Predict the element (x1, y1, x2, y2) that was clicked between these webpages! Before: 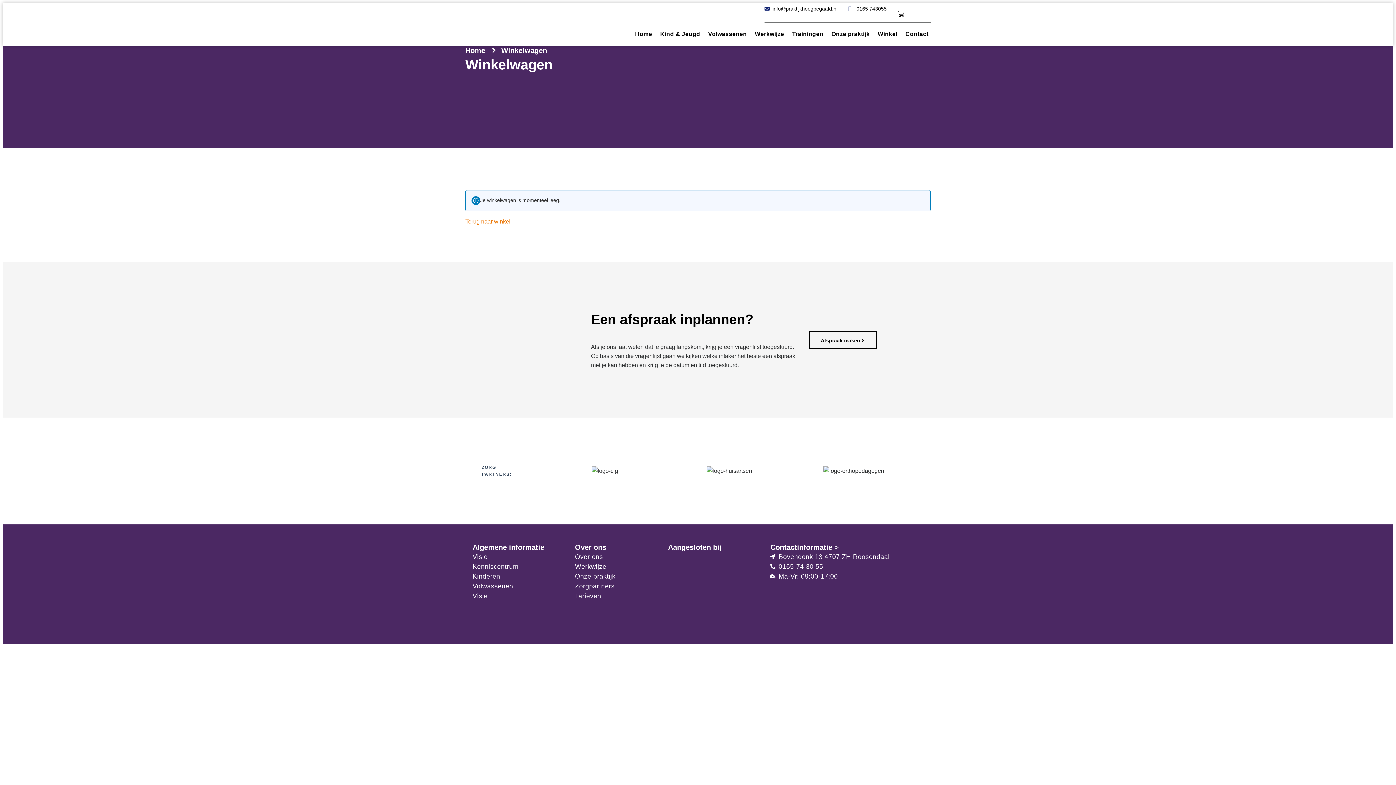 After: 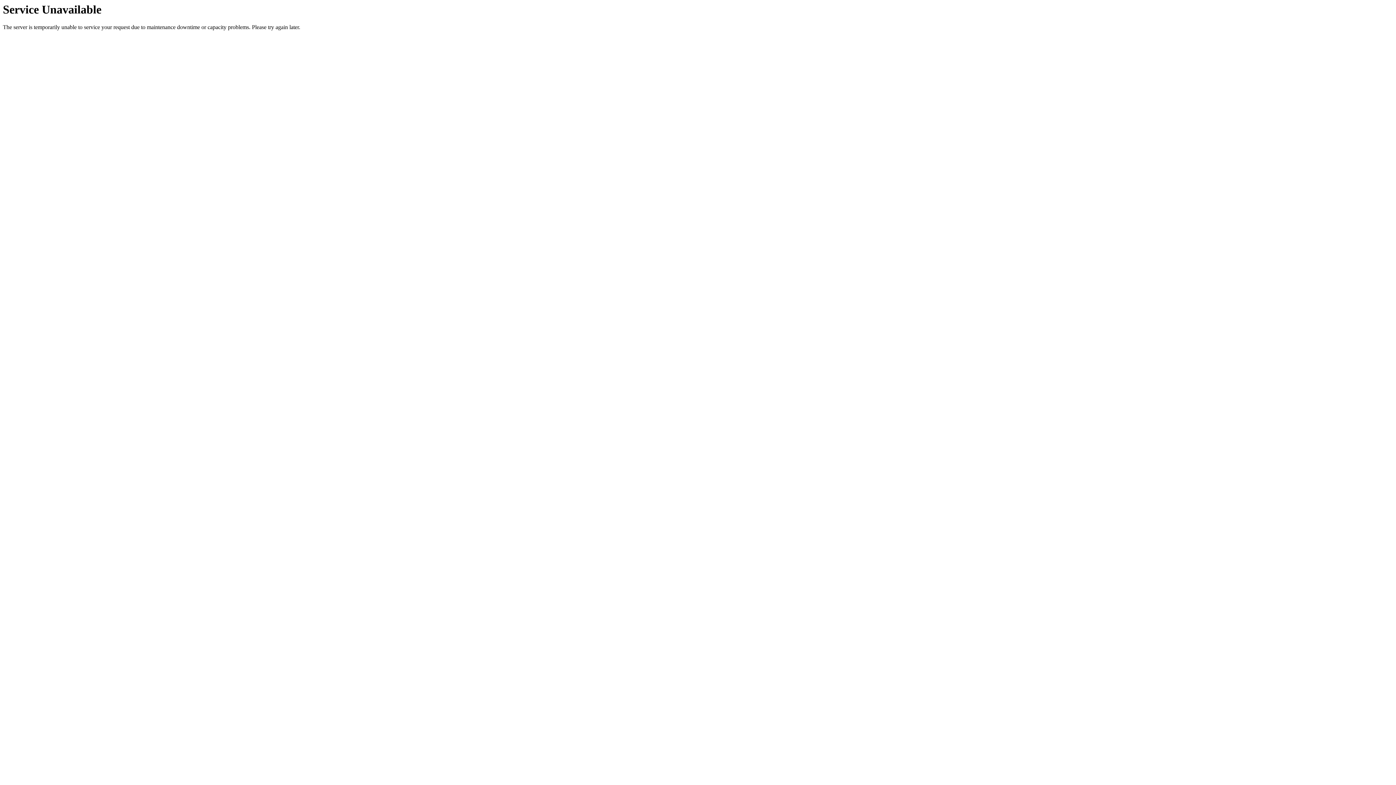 Action: label: Over ons bbox: (575, 552, 653, 562)